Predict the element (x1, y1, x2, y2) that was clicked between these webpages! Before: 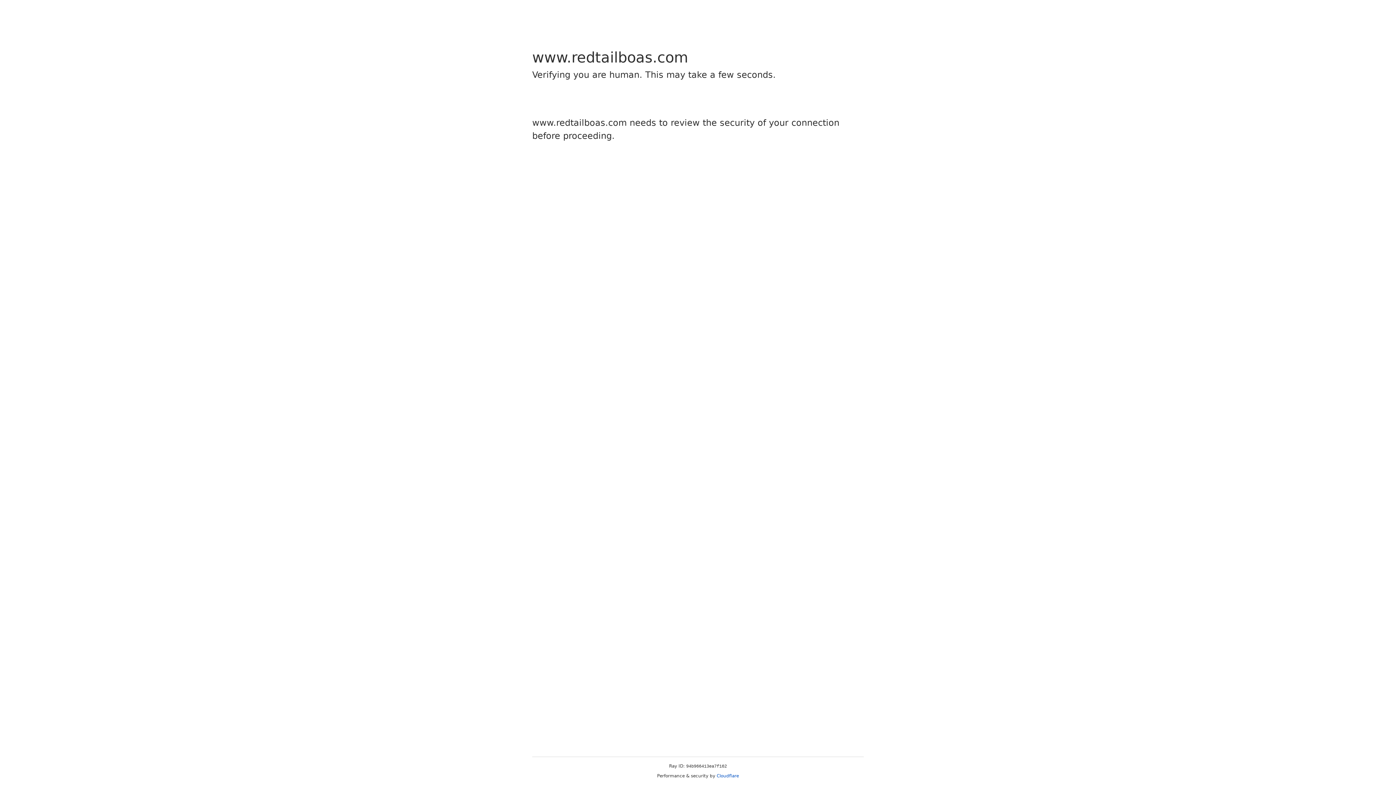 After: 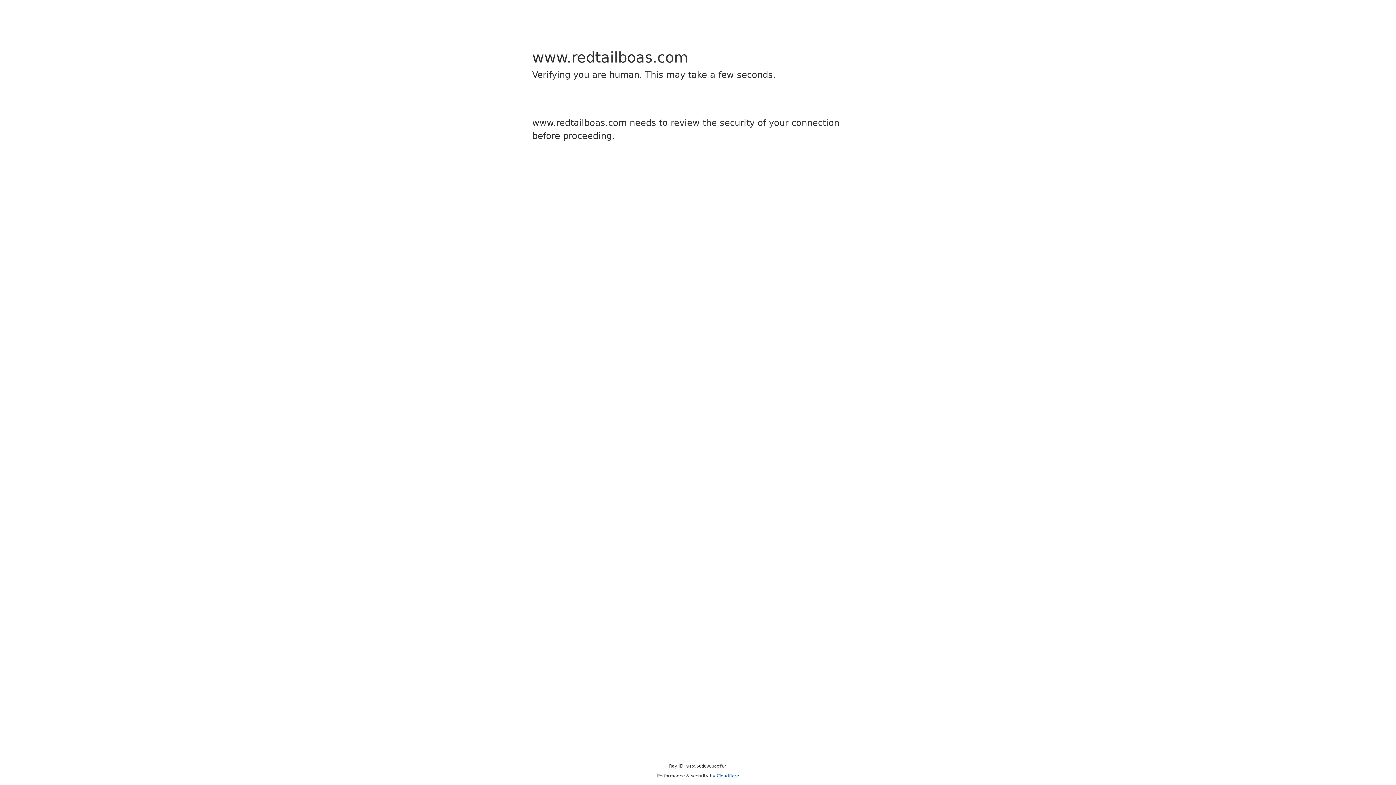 Action: bbox: (716, 773, 739, 778) label: Cloudflare